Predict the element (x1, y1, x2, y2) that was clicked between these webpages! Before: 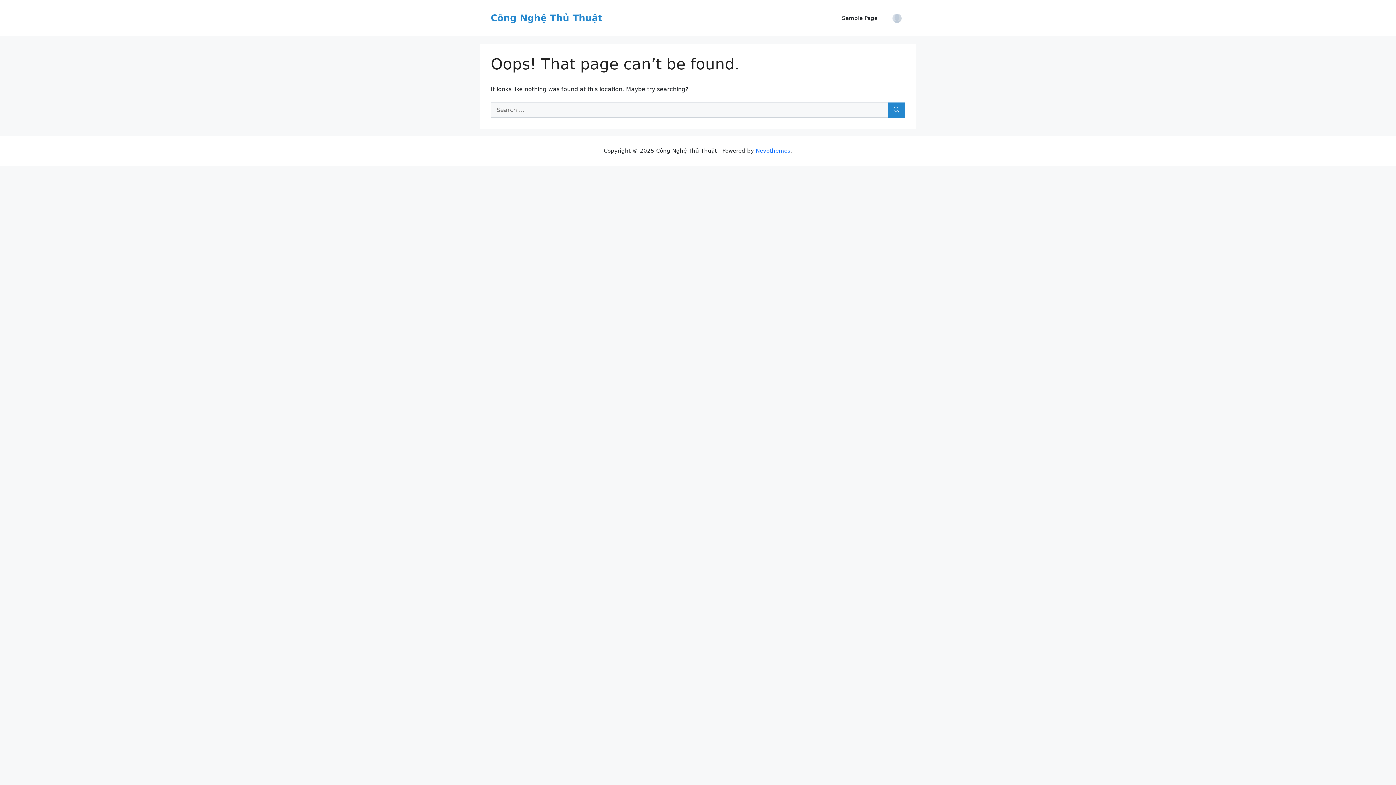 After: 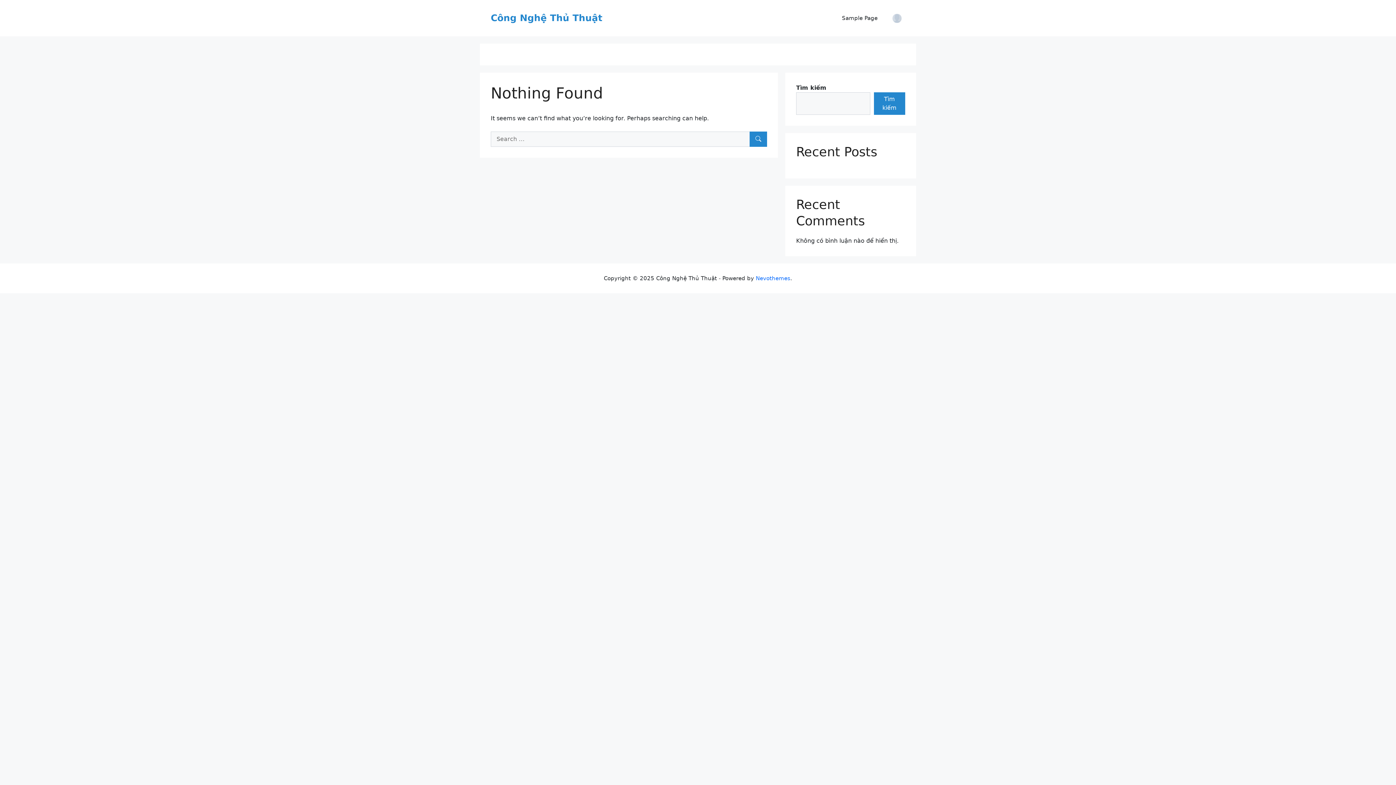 Action: bbox: (490, 12, 602, 23) label: Công Nghệ Thủ Thuật